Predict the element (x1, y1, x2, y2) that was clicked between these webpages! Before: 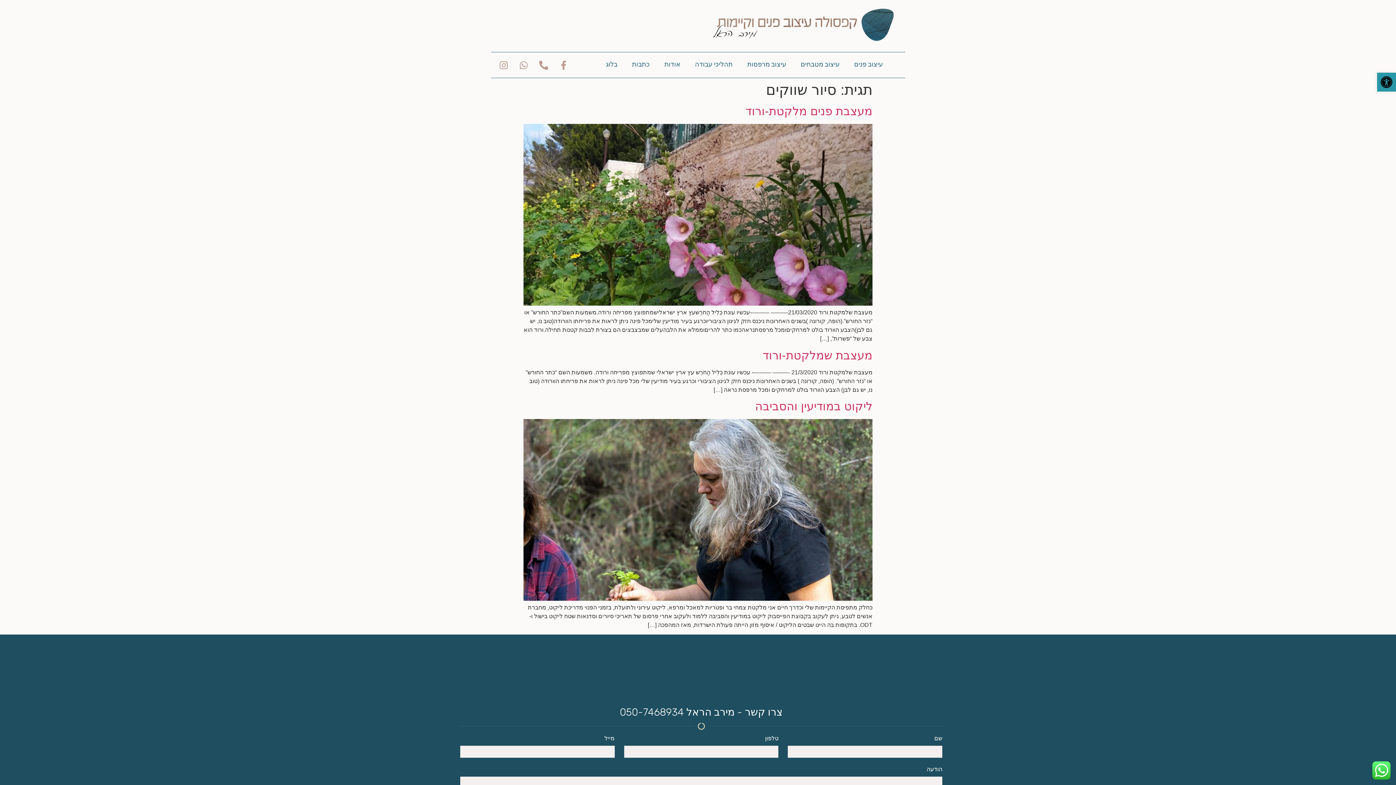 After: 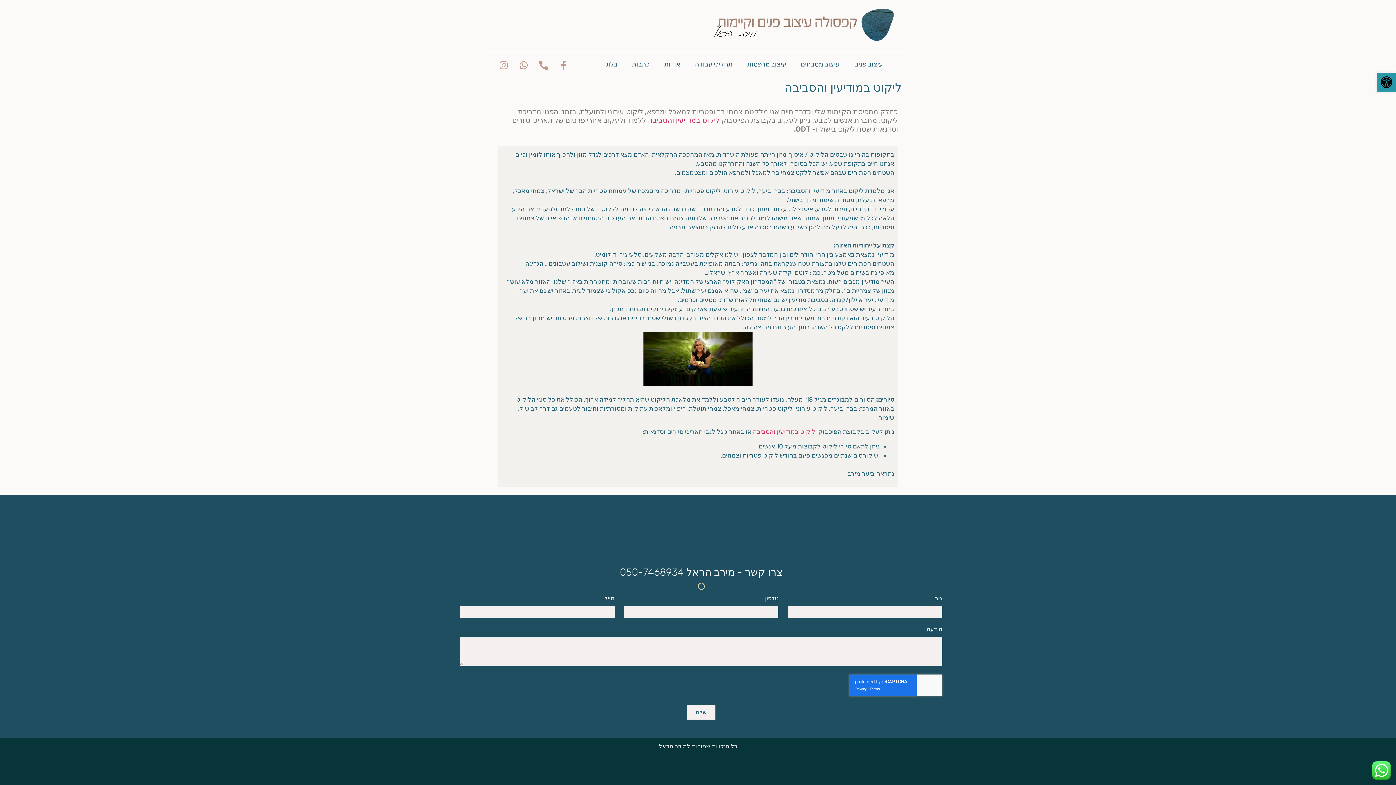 Action: label: ליקוט במודיעין והסביבה bbox: (755, 400, 872, 413)